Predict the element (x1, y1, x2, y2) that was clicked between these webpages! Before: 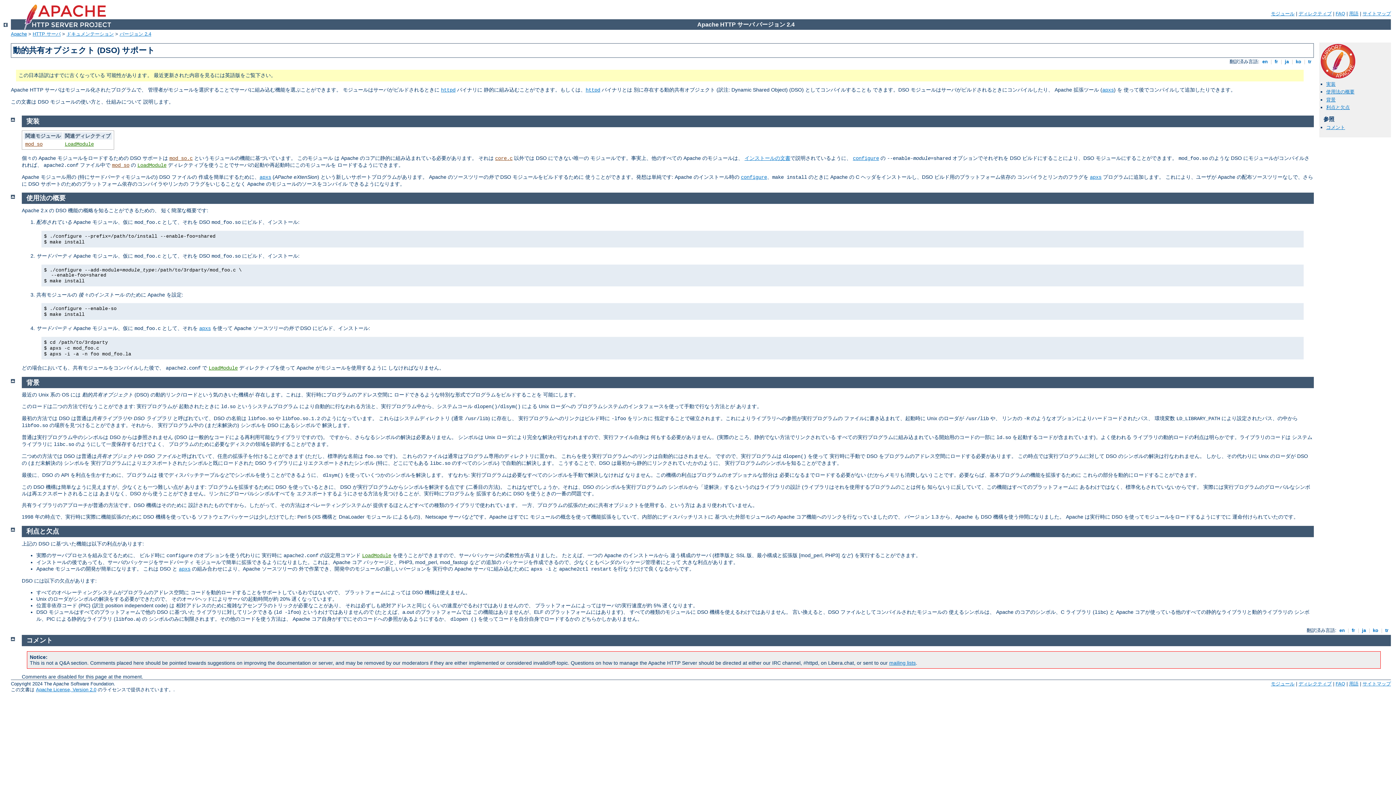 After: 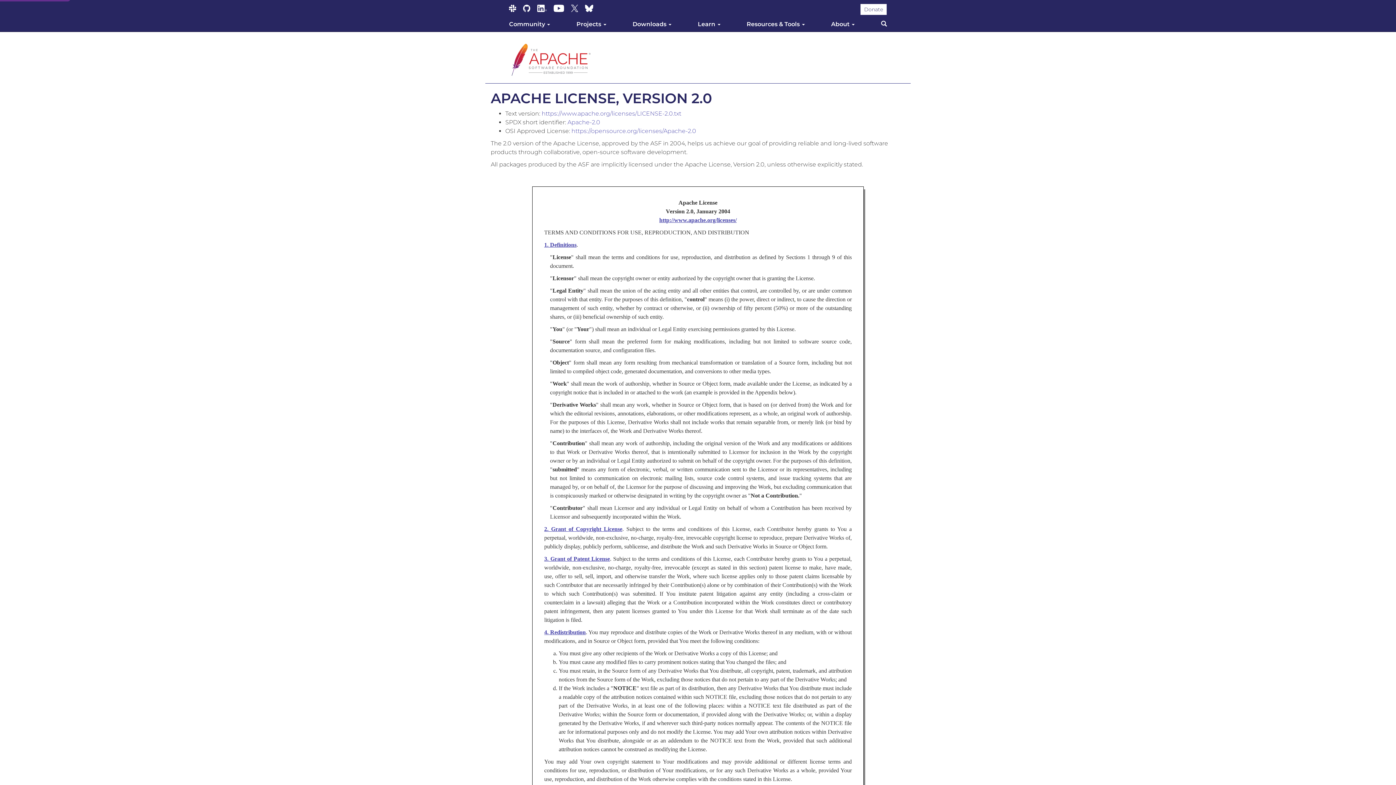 Action: label: Apache License, Version 2.0 bbox: (36, 687, 96, 692)